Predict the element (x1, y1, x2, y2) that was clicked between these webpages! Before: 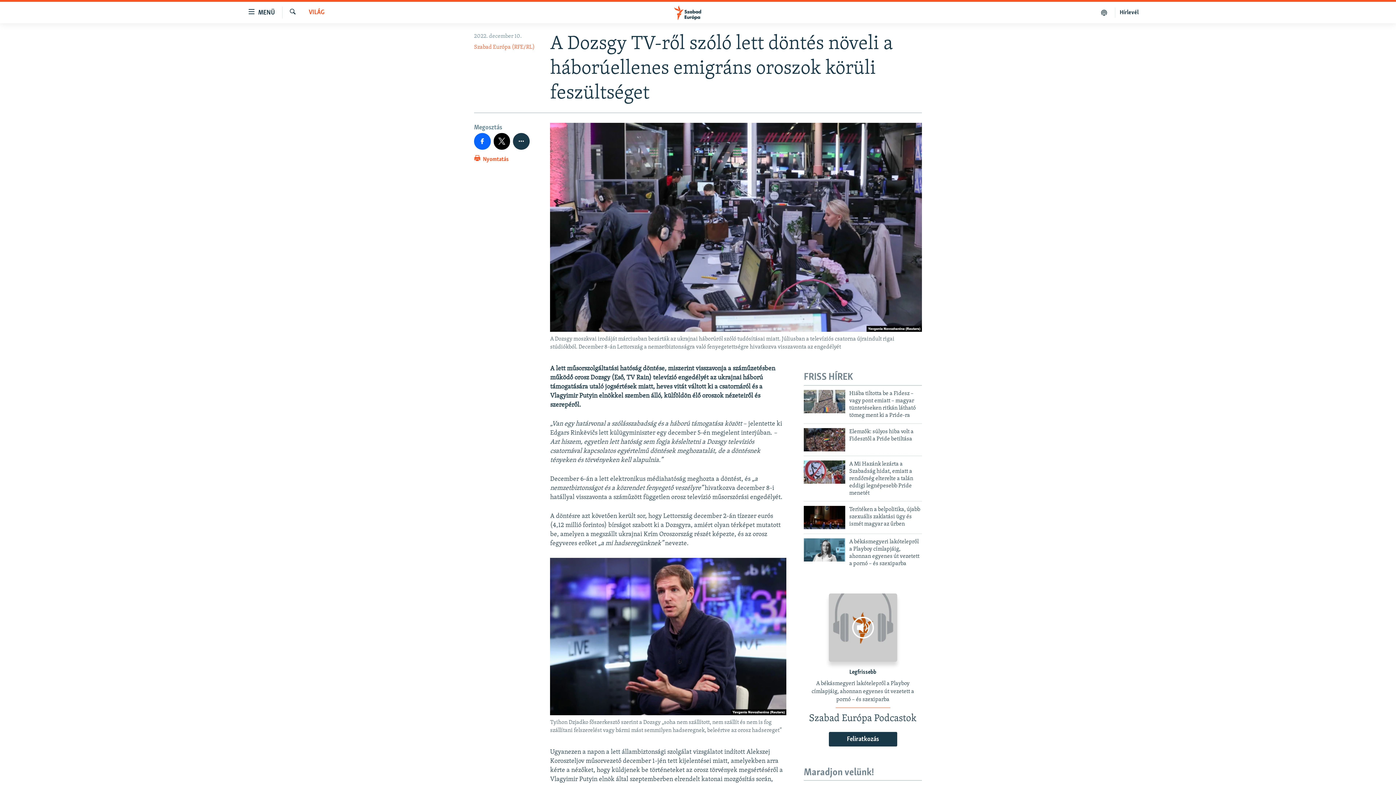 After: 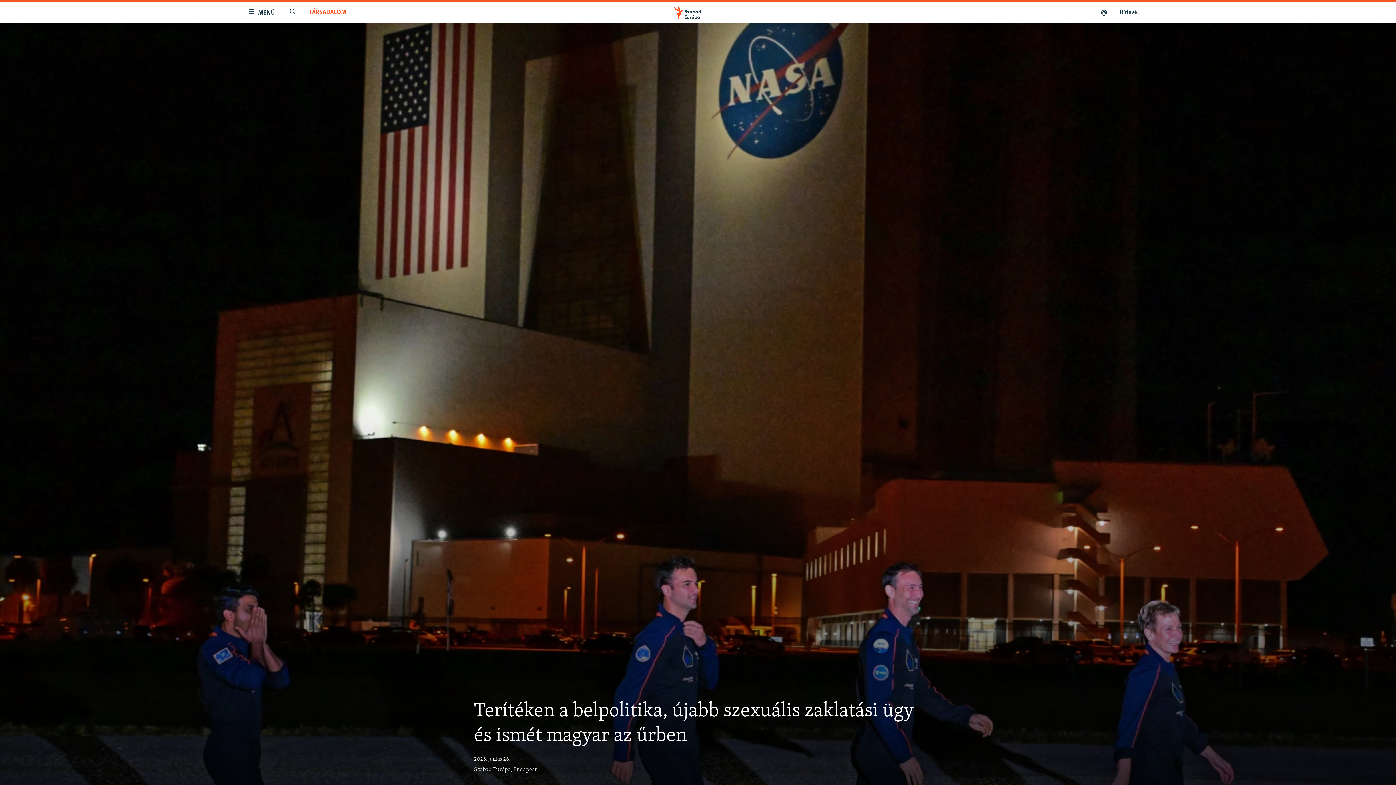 Action: label: Terítéken a belpolitika, újabb szexuális zaklatási ügy és ismét magyar az űrben bbox: (849, 506, 922, 532)